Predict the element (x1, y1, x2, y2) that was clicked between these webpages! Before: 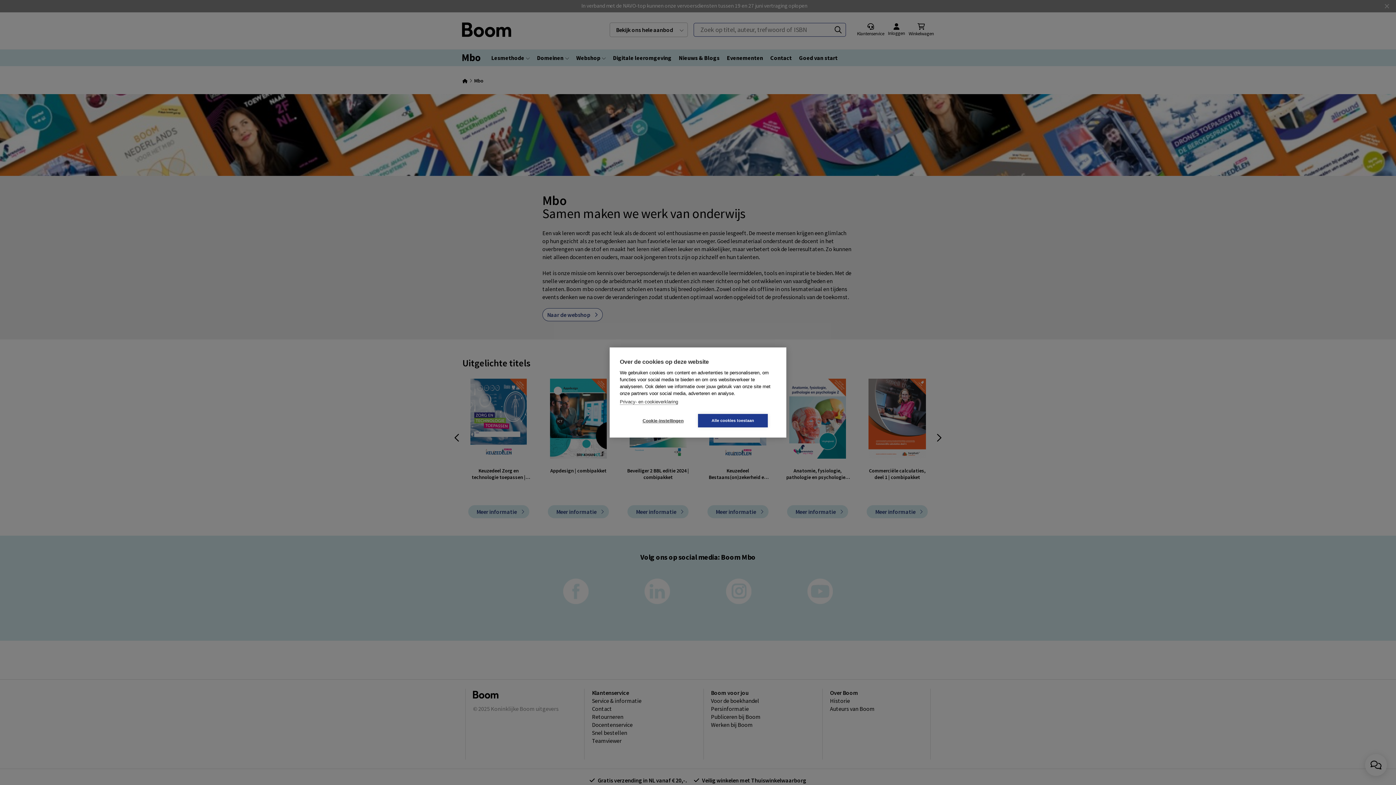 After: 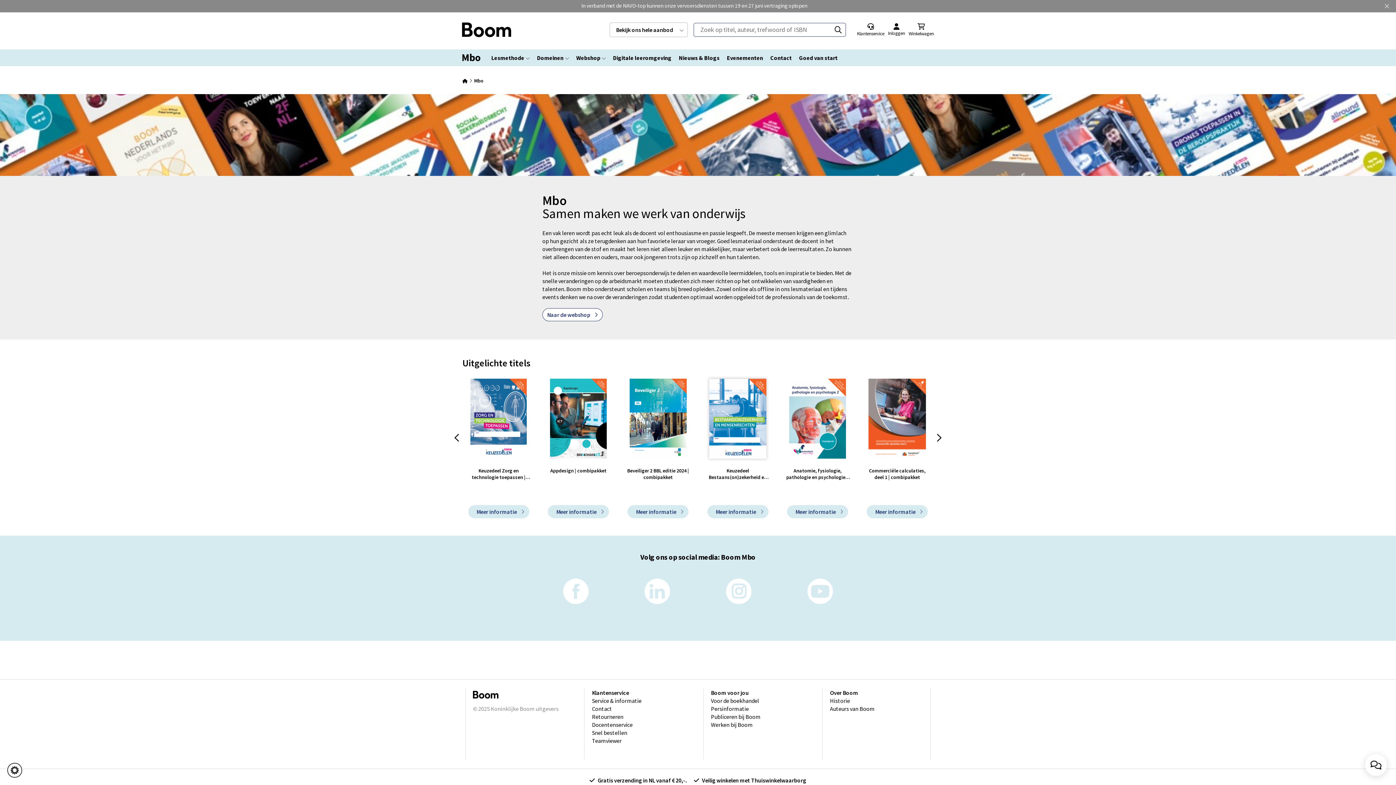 Action: bbox: (698, 414, 768, 427) label: Alle cookies toestaan